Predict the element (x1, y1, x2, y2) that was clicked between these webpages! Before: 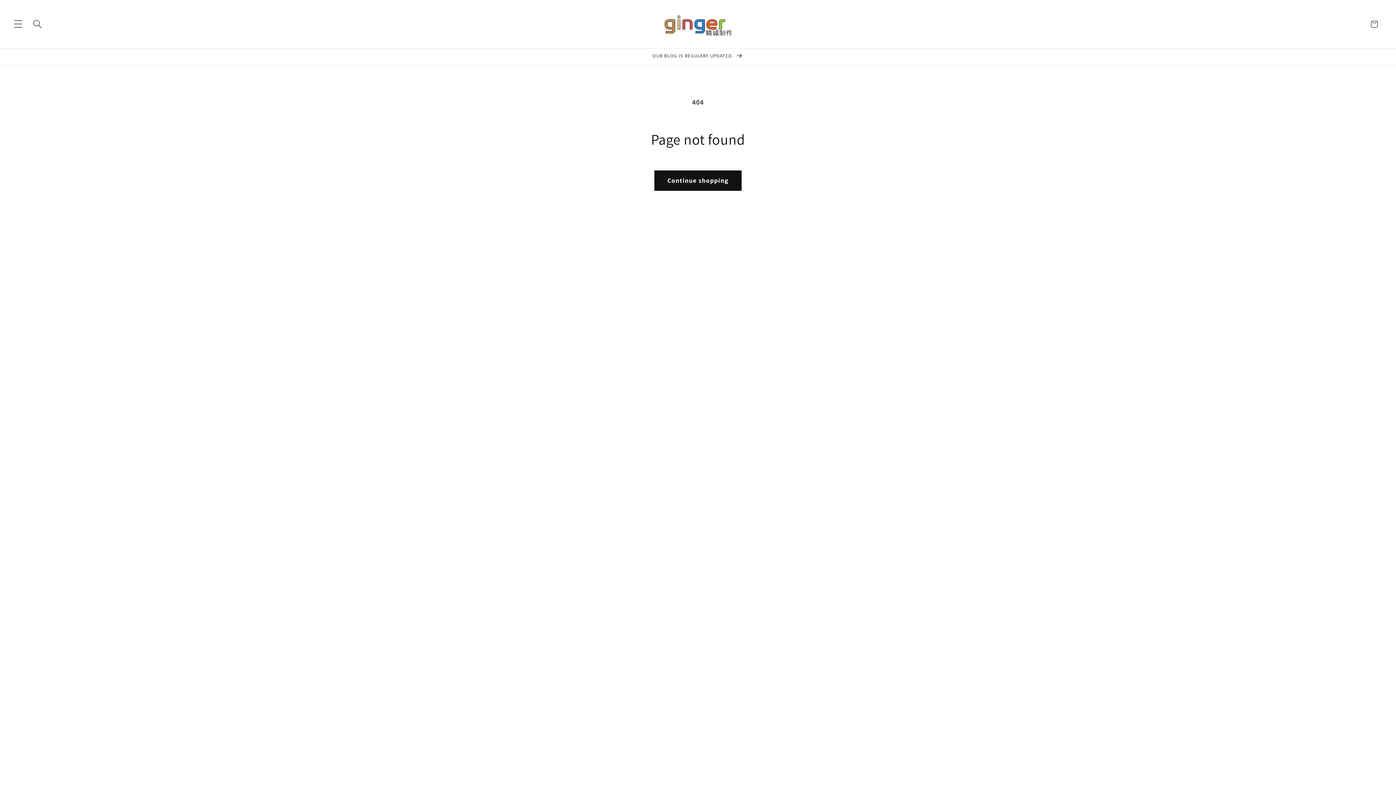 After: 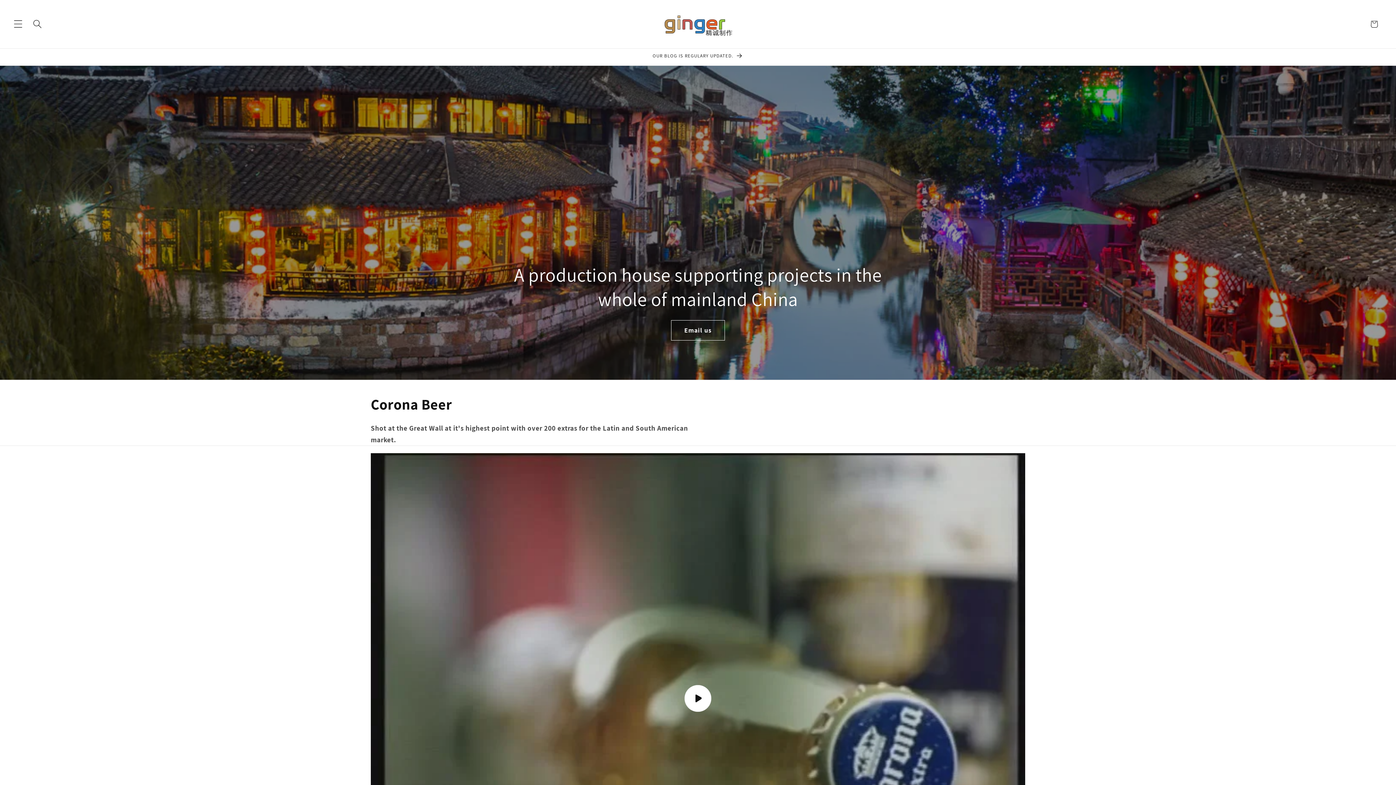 Action: bbox: (658, 7, 737, 41)